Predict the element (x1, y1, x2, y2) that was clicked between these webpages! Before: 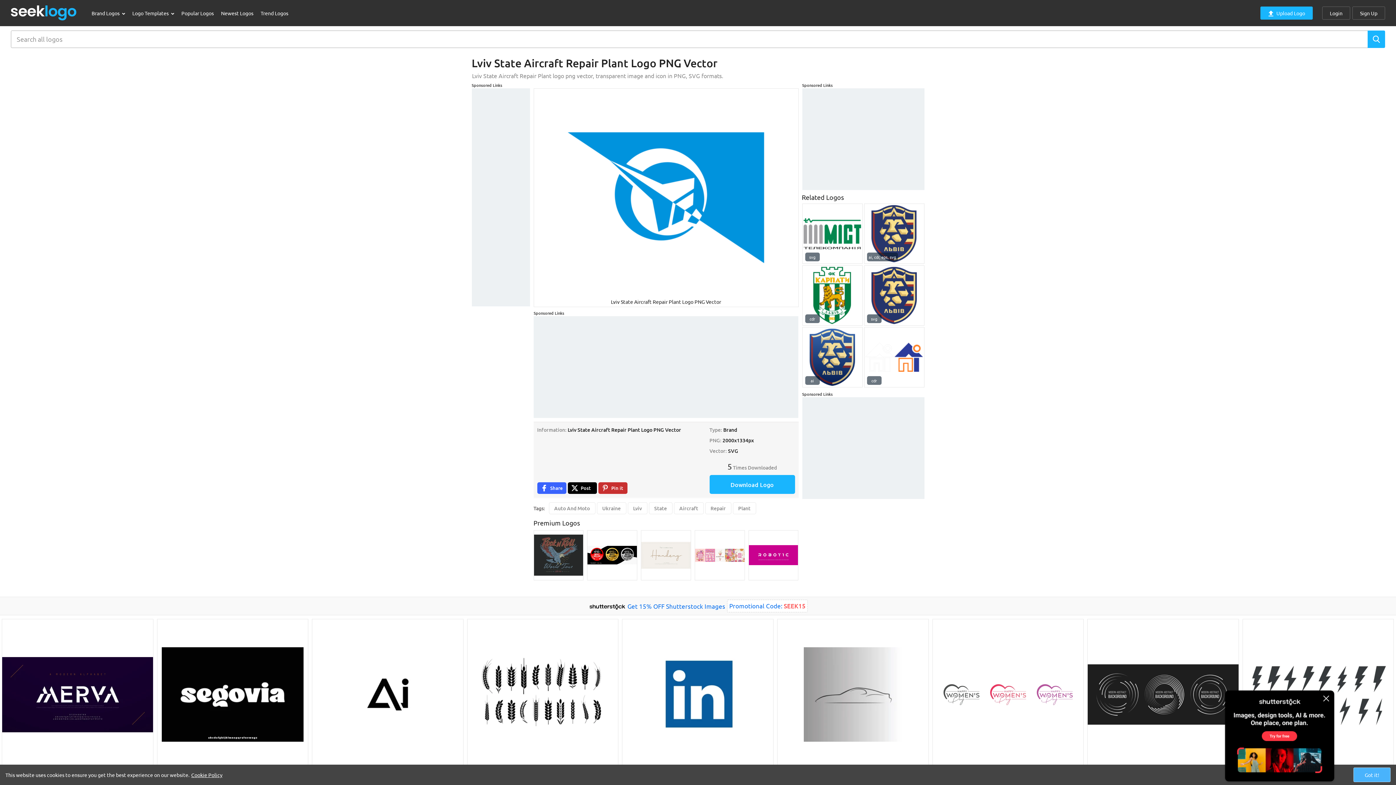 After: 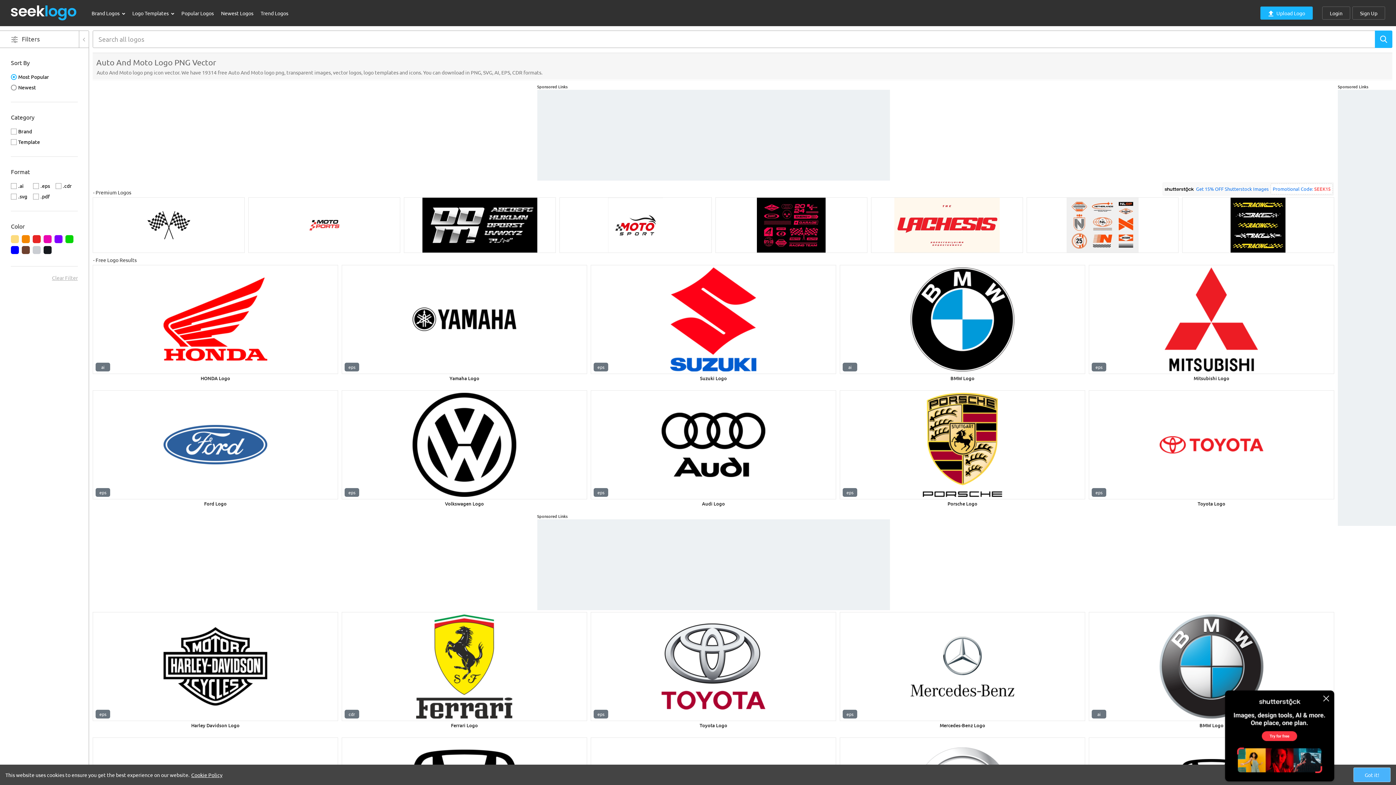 Action: label: Auto And Moto bbox: (548, 502, 595, 514)